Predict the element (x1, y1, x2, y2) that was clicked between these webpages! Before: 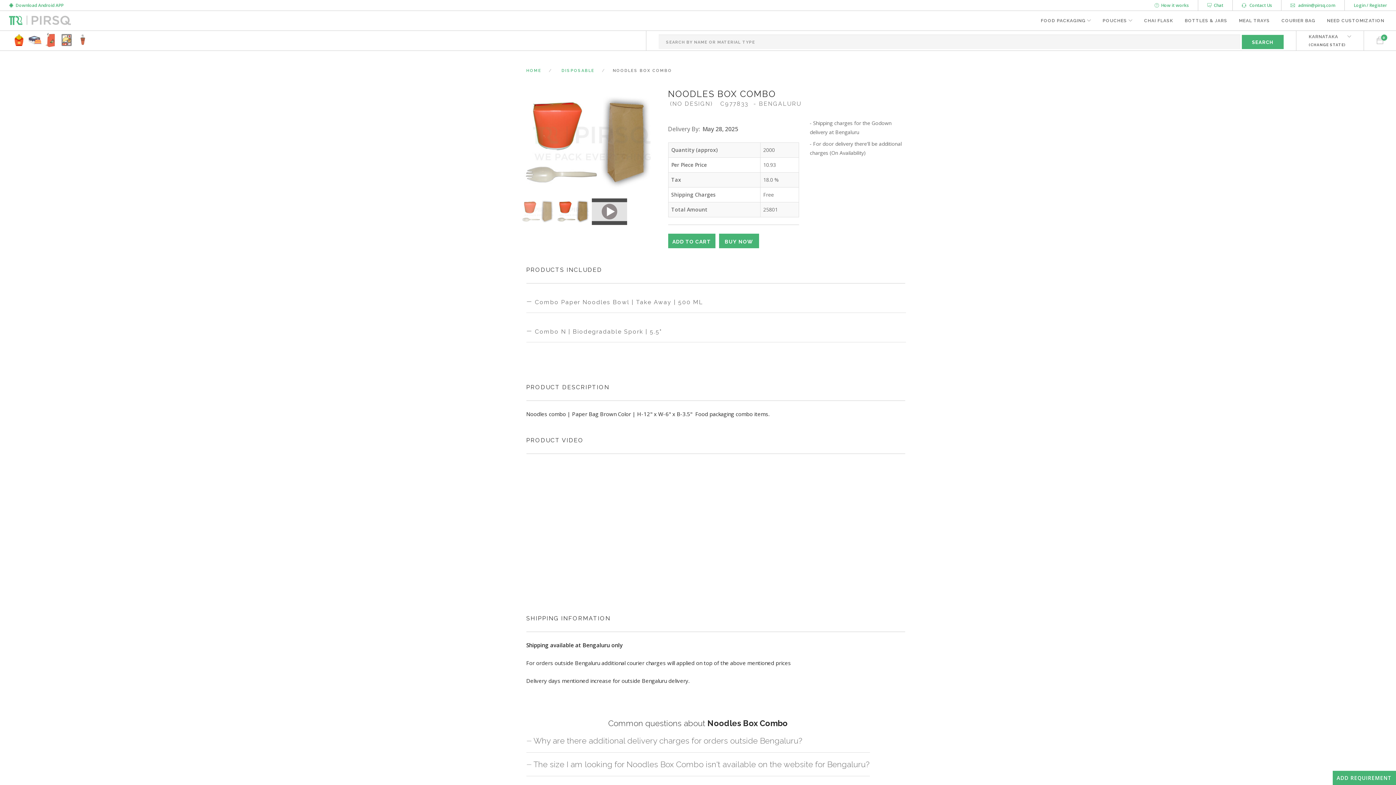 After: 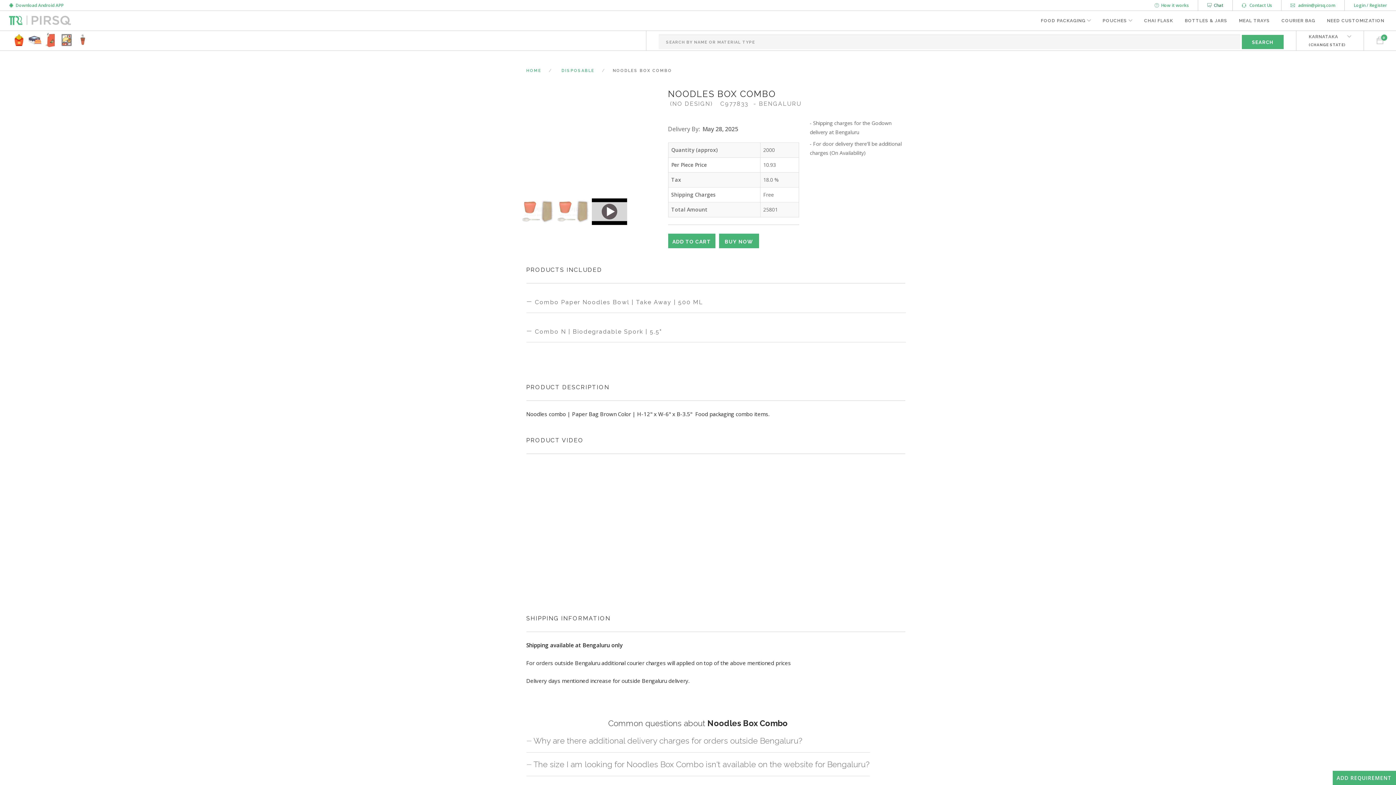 Action: label:   Chat bbox: (1207, 2, 1223, 8)